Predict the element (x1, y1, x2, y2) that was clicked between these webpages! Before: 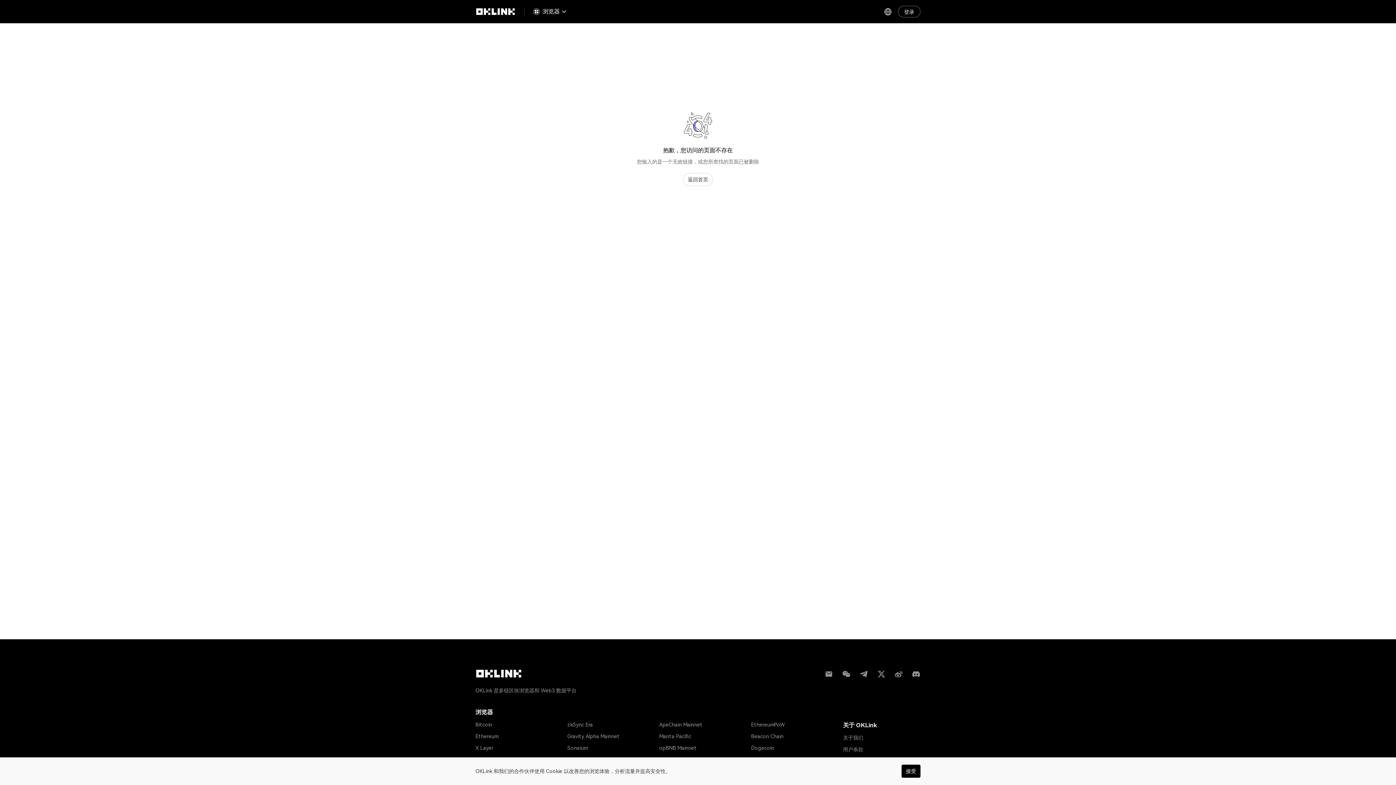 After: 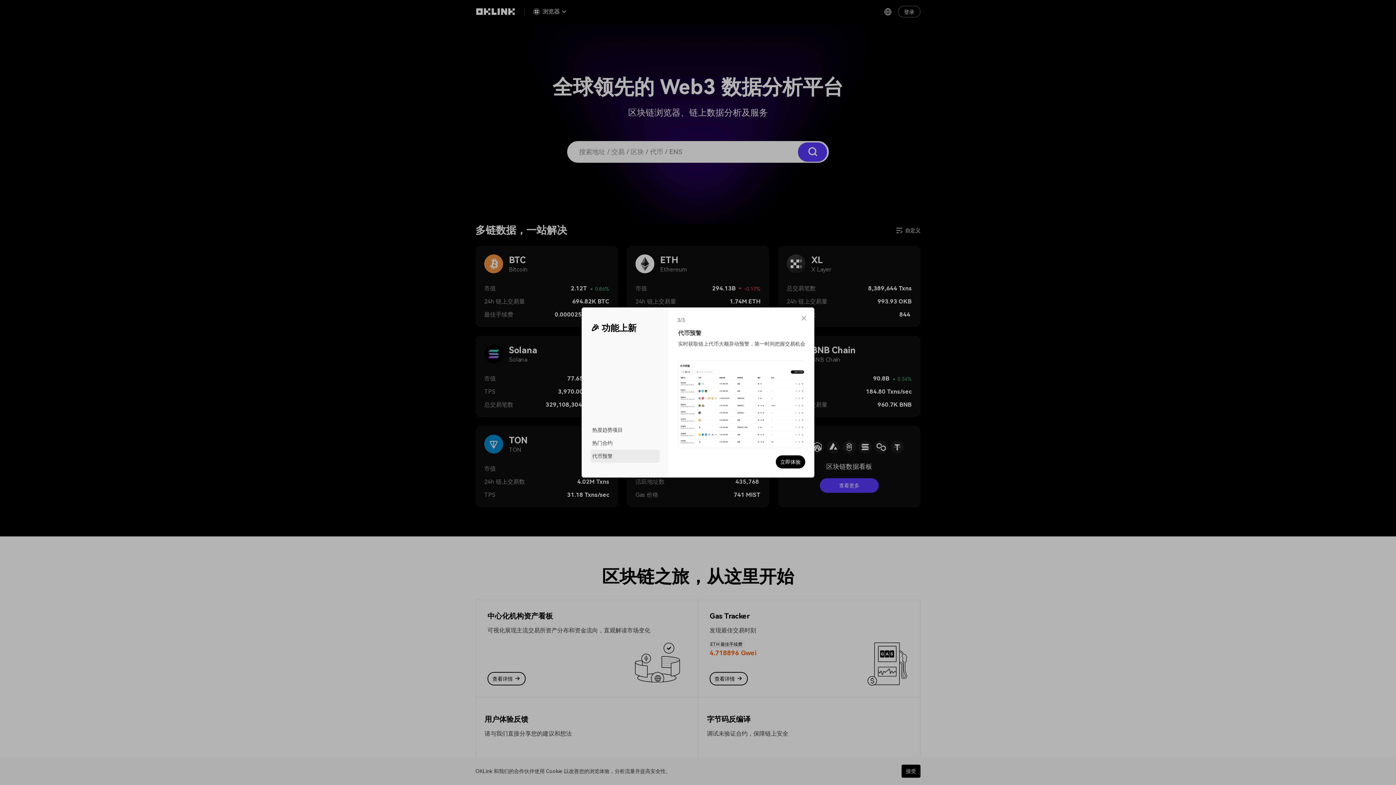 Action: label: 返回首页 bbox: (683, 173, 713, 186)